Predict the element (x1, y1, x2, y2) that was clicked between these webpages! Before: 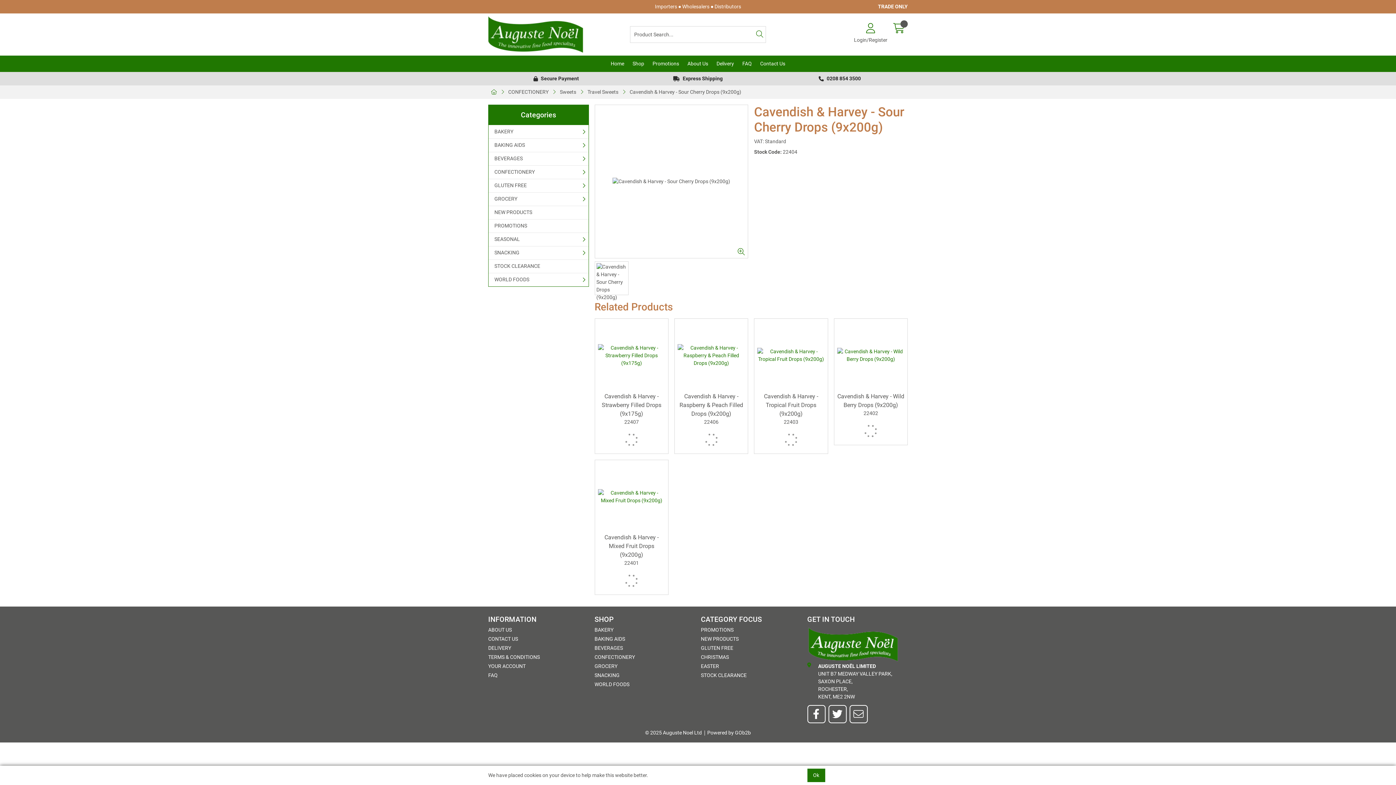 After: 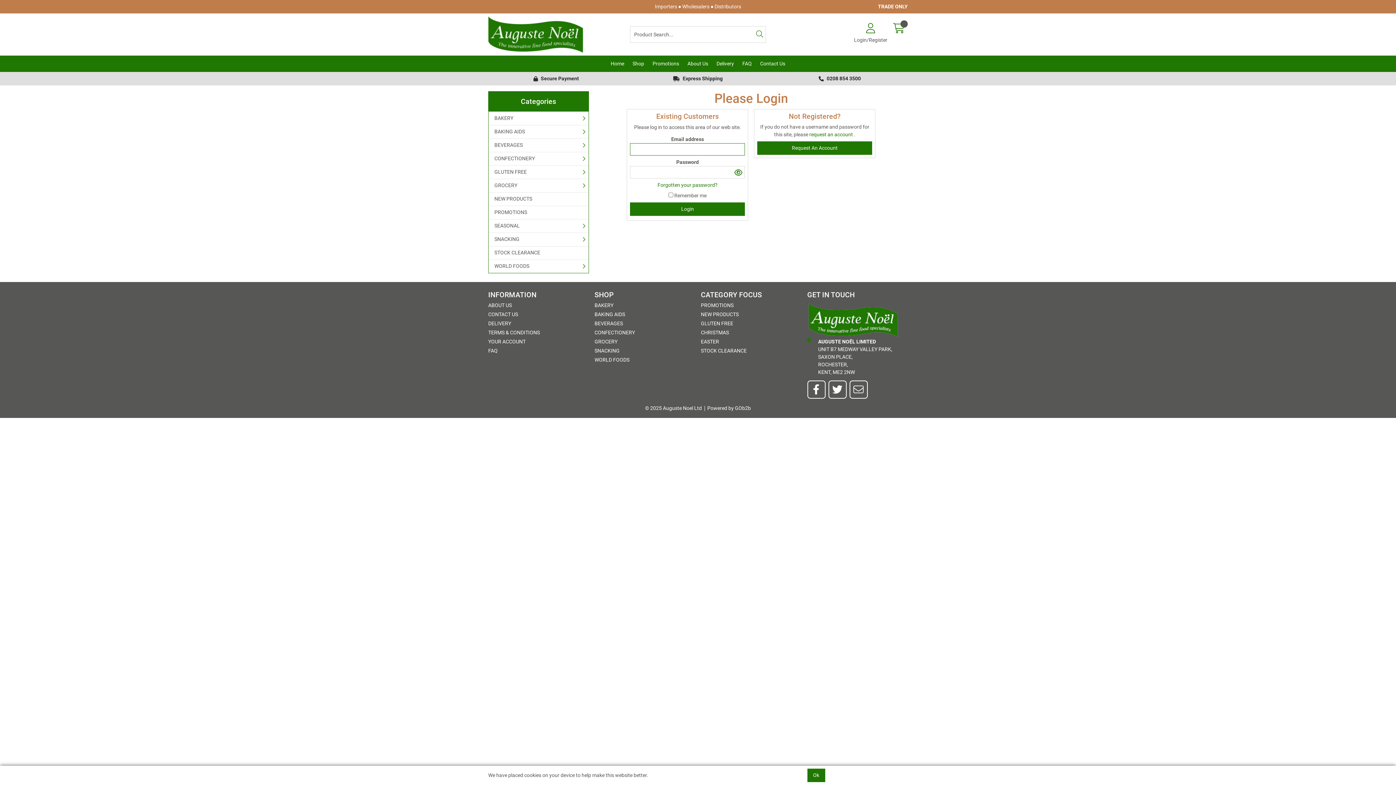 Action: label: YOUR ACCOUNT bbox: (488, 662, 588, 670)